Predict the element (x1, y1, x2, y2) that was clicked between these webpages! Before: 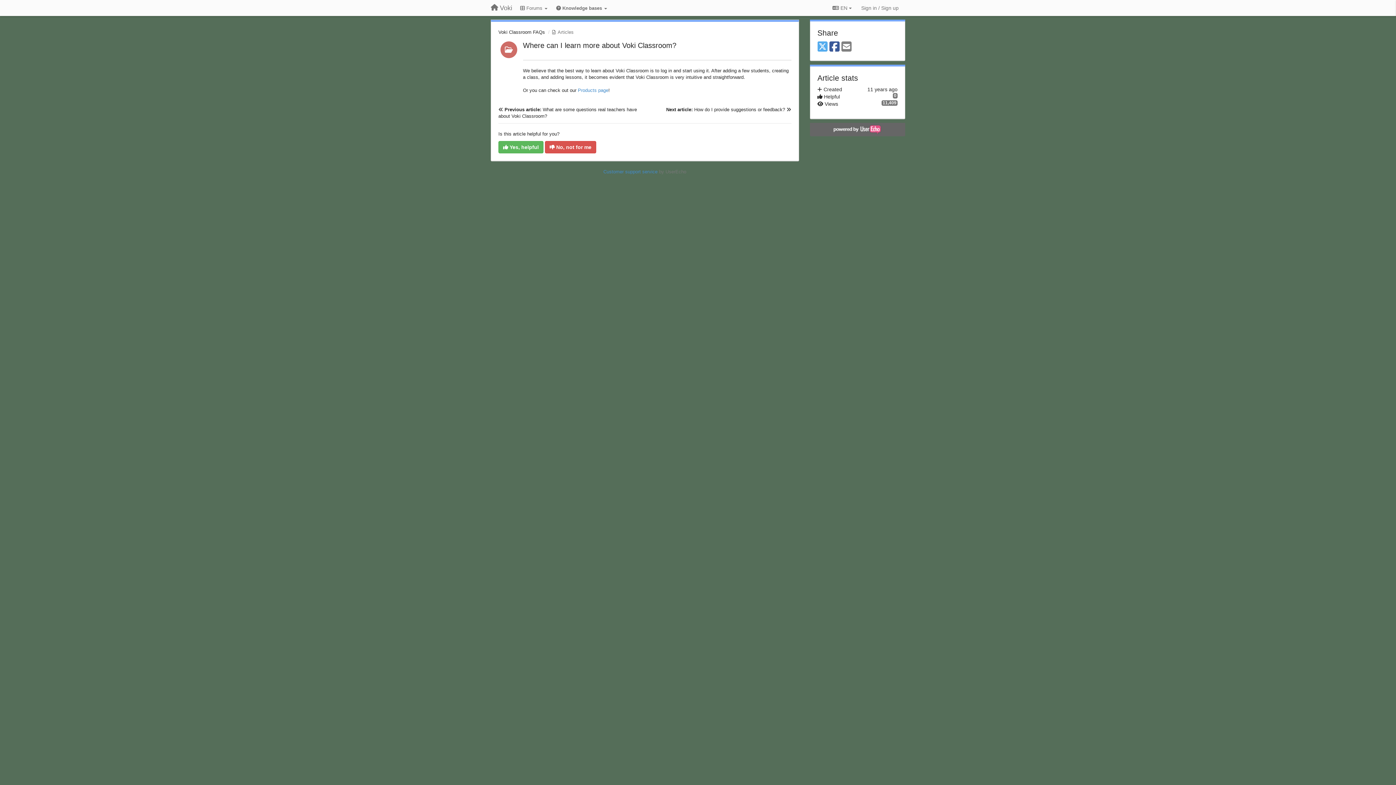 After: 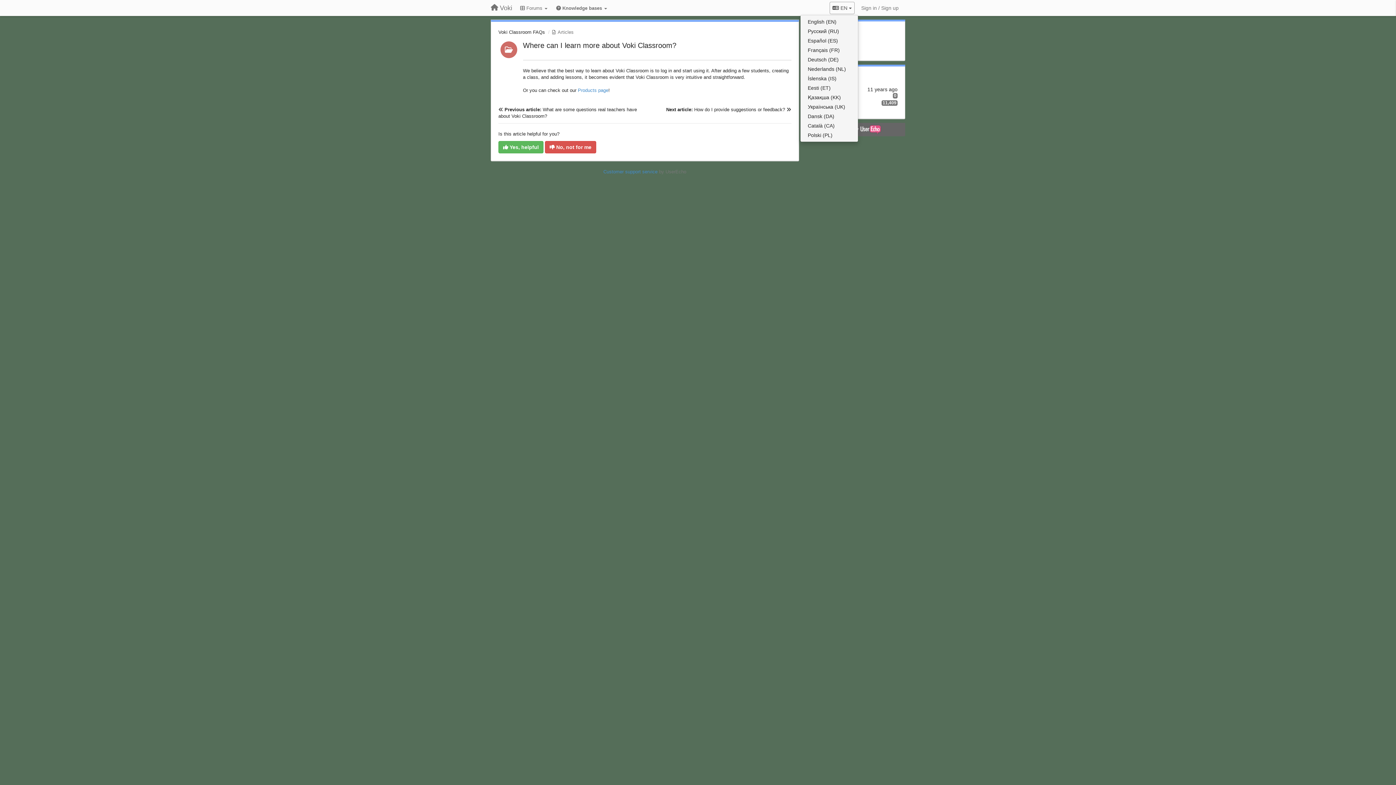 Action: bbox: (829, 1, 854, 14) label:  EN 